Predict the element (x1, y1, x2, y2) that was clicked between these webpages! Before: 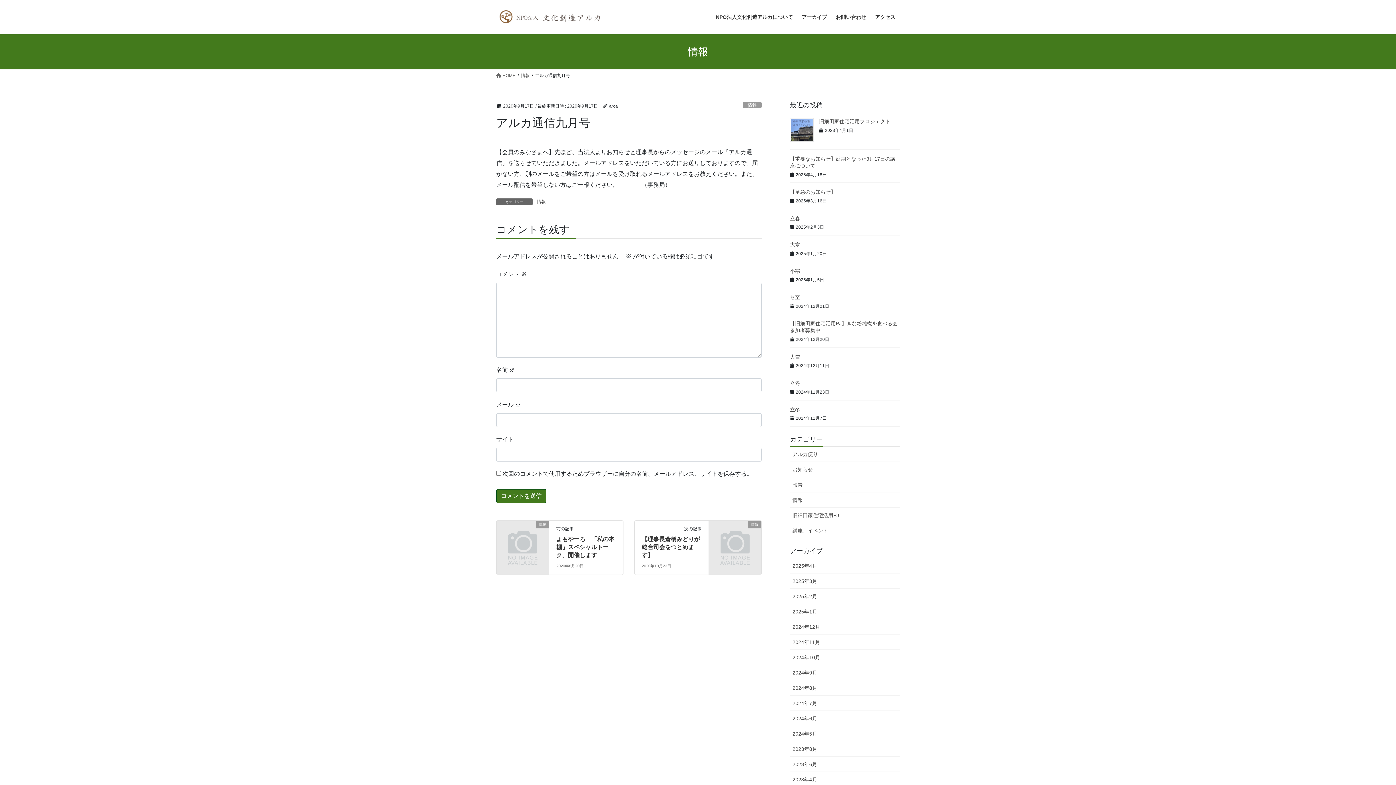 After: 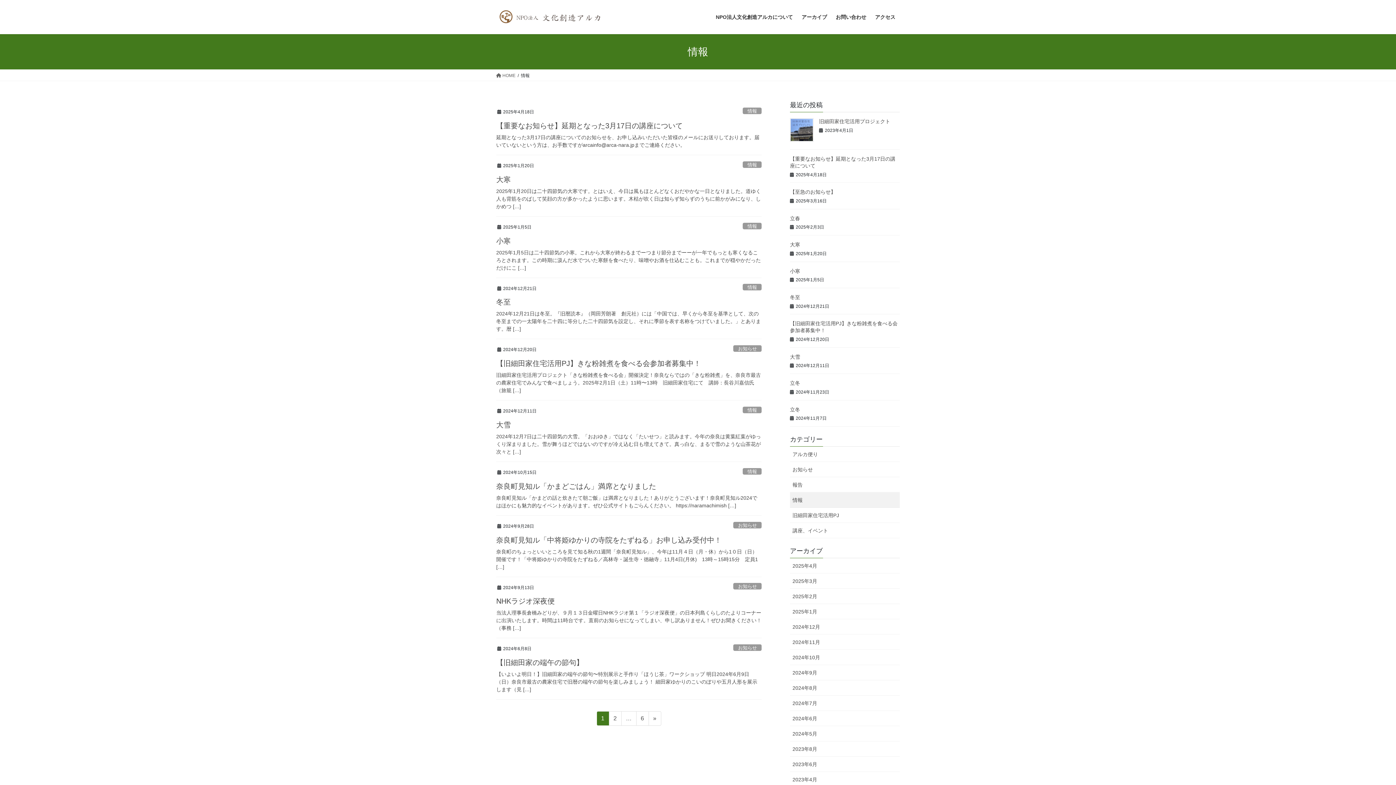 Action: bbox: (536, 198, 546, 205) label: 情報